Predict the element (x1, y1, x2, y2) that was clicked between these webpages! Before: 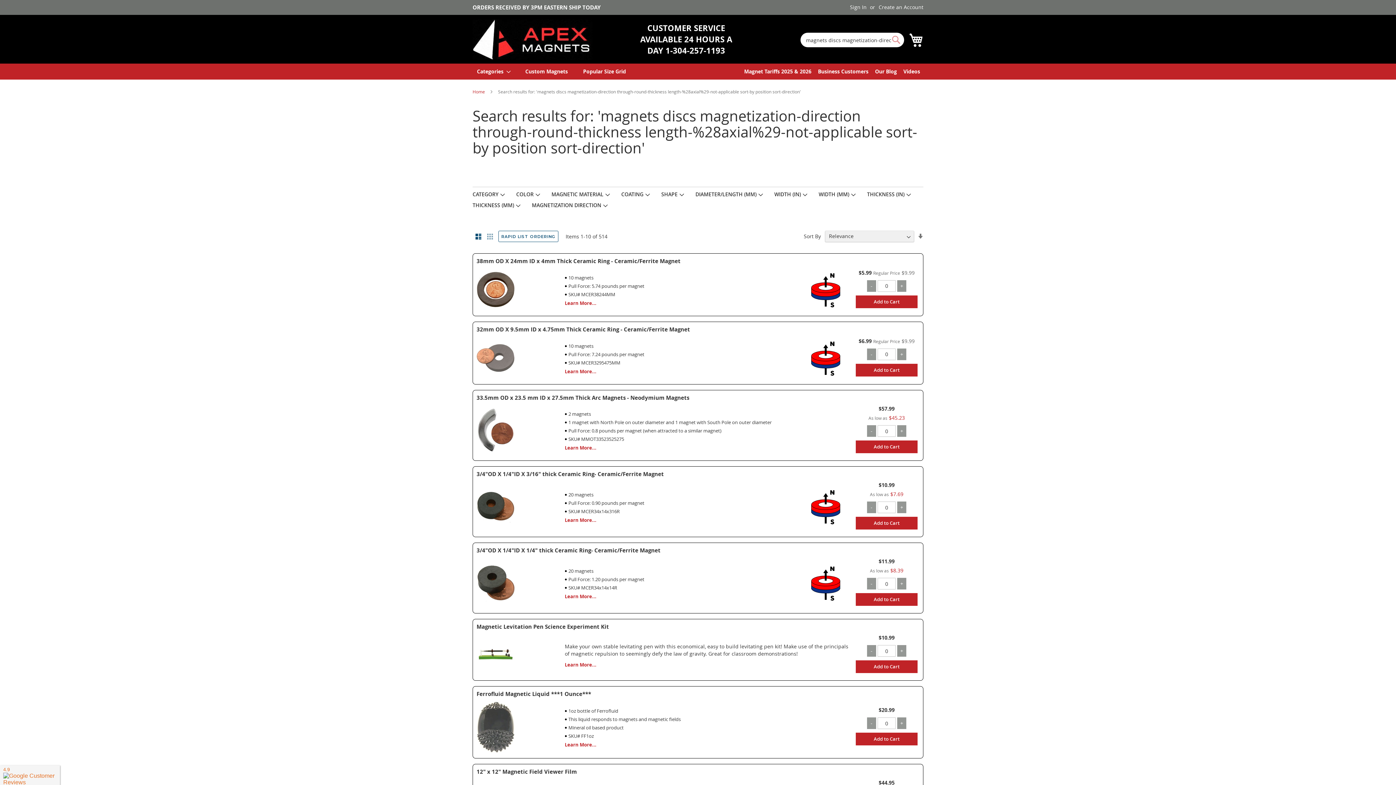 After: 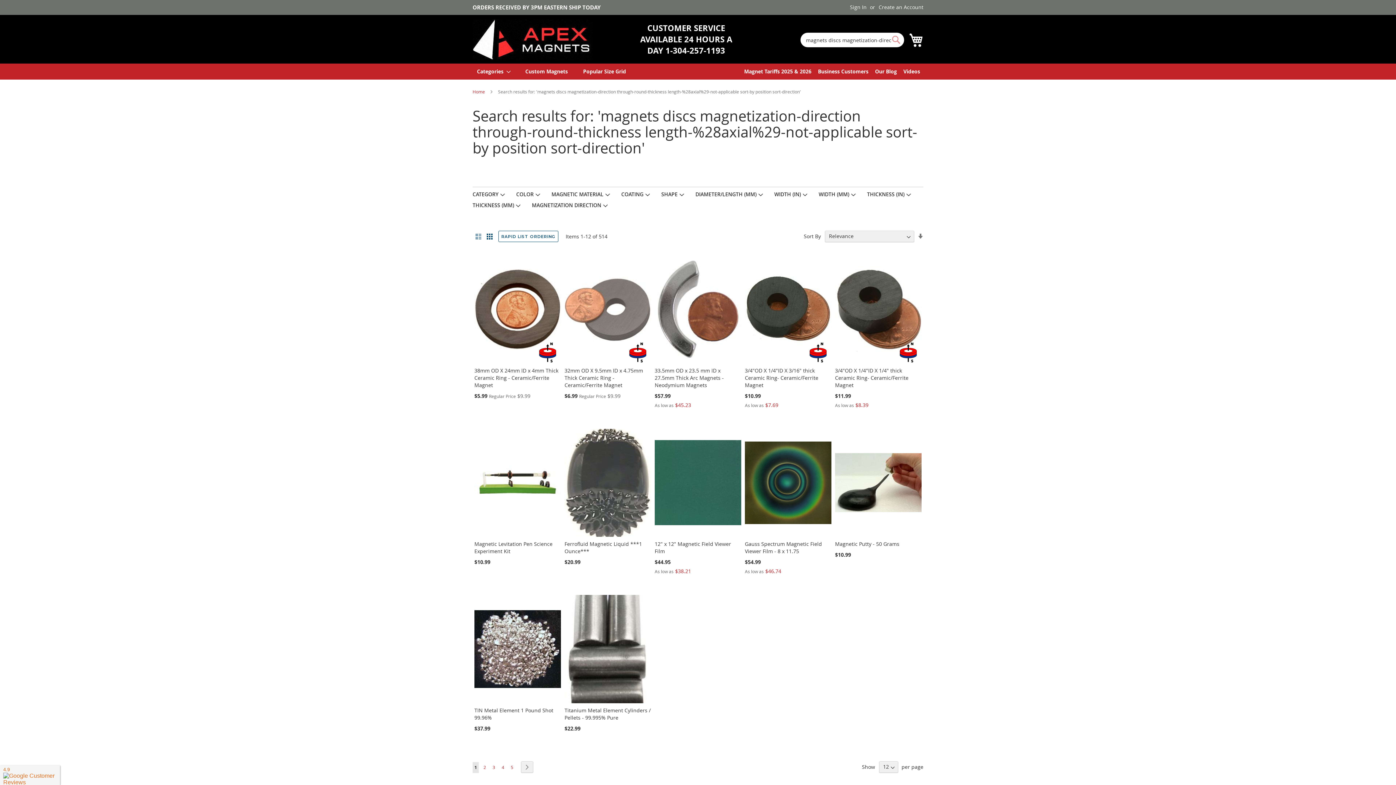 Action: bbox: (484, 230, 495, 242) label: Grid